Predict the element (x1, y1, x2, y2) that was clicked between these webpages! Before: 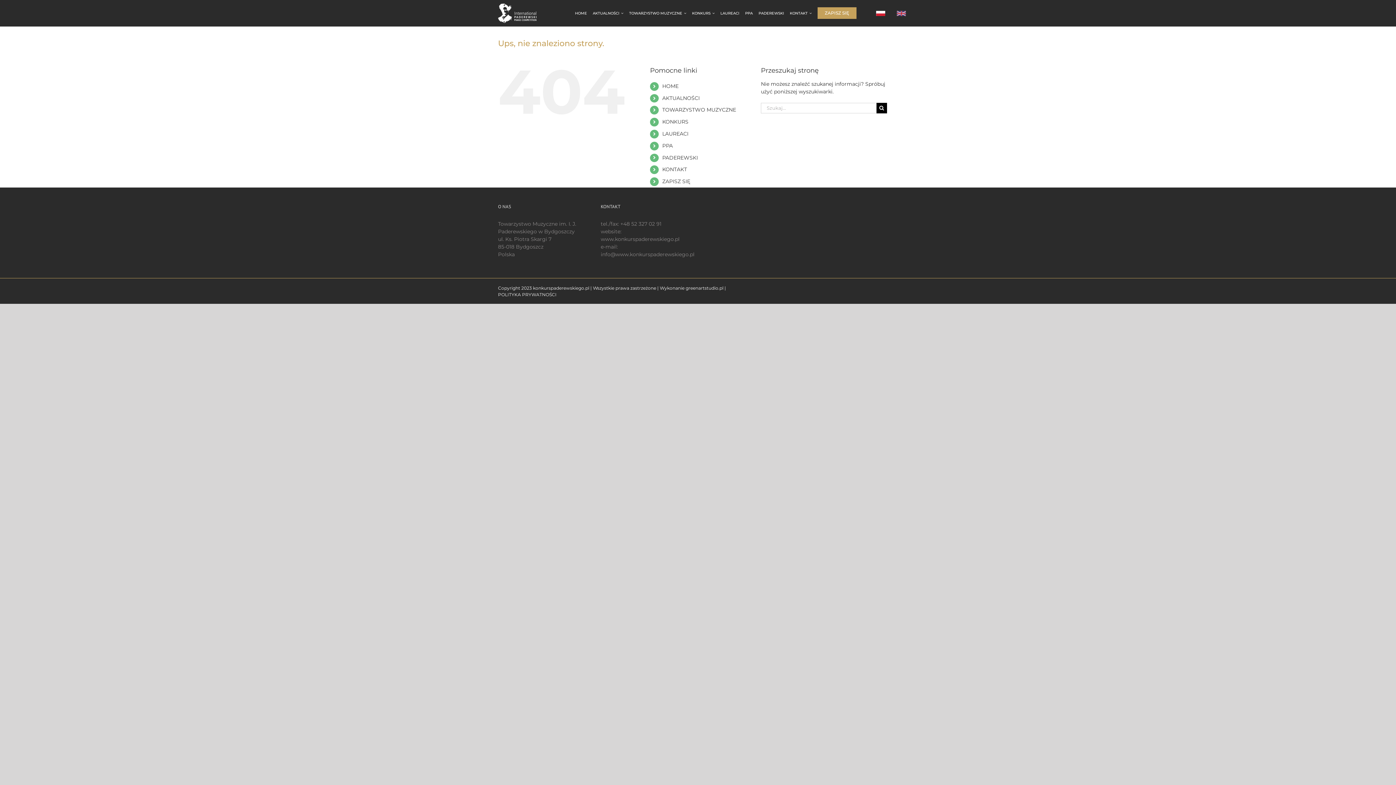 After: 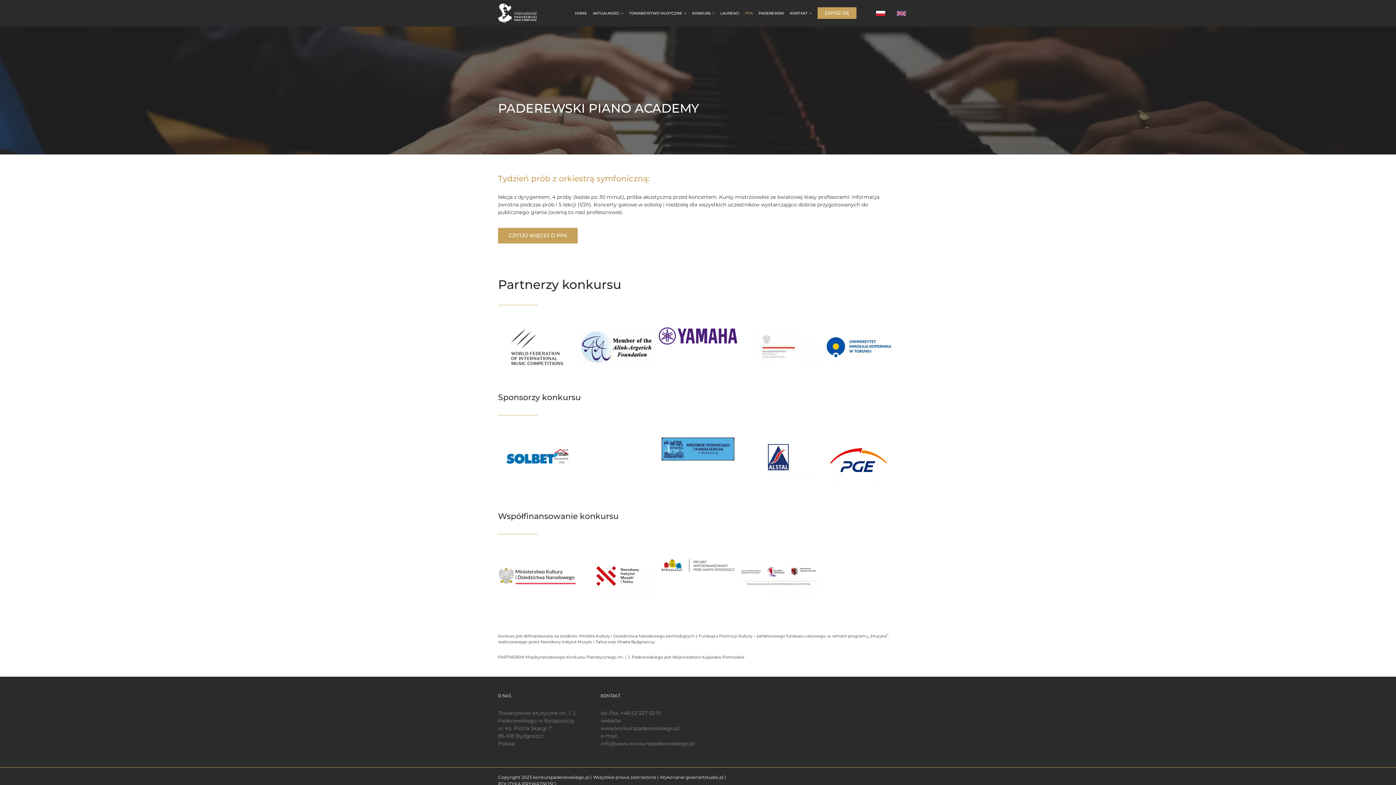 Action: label: PPA bbox: (745, 5, 752, 20)